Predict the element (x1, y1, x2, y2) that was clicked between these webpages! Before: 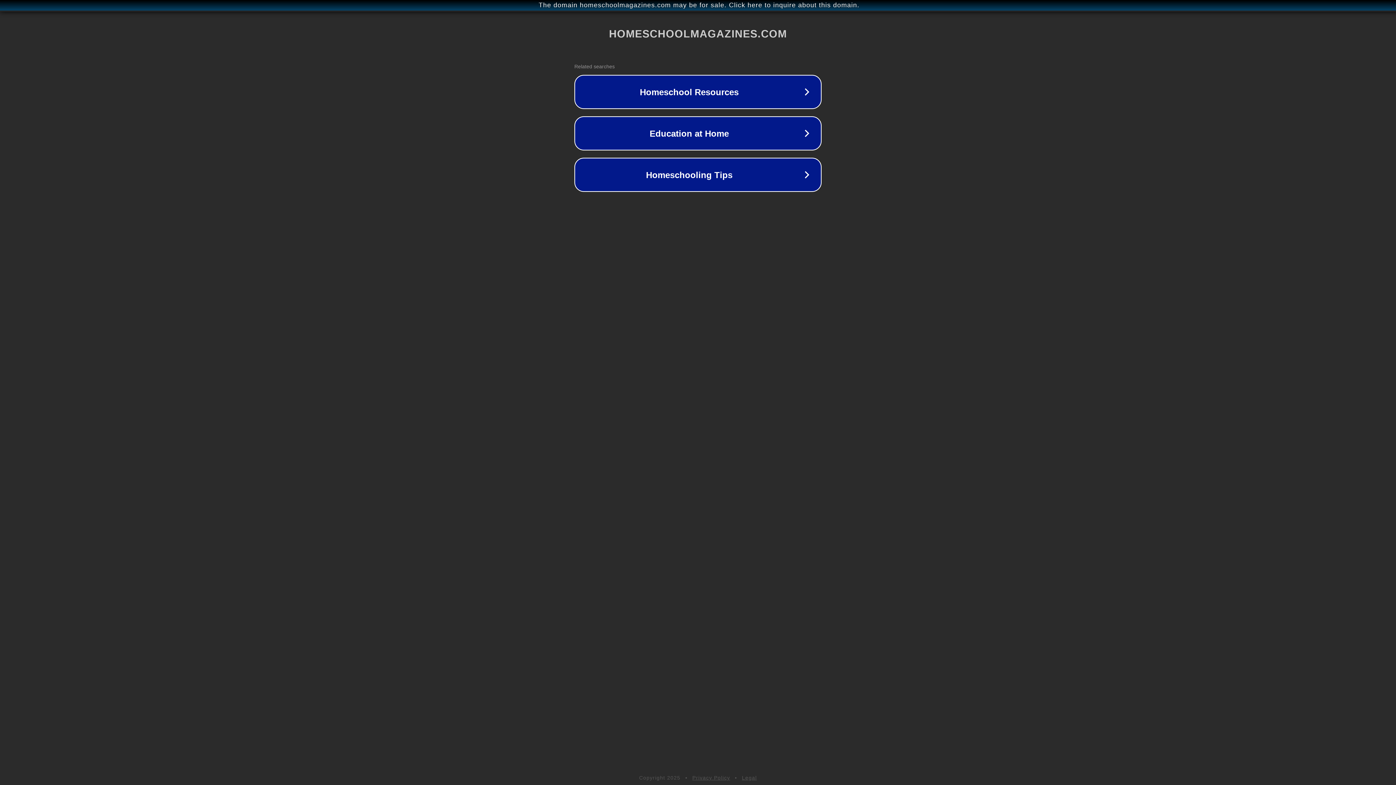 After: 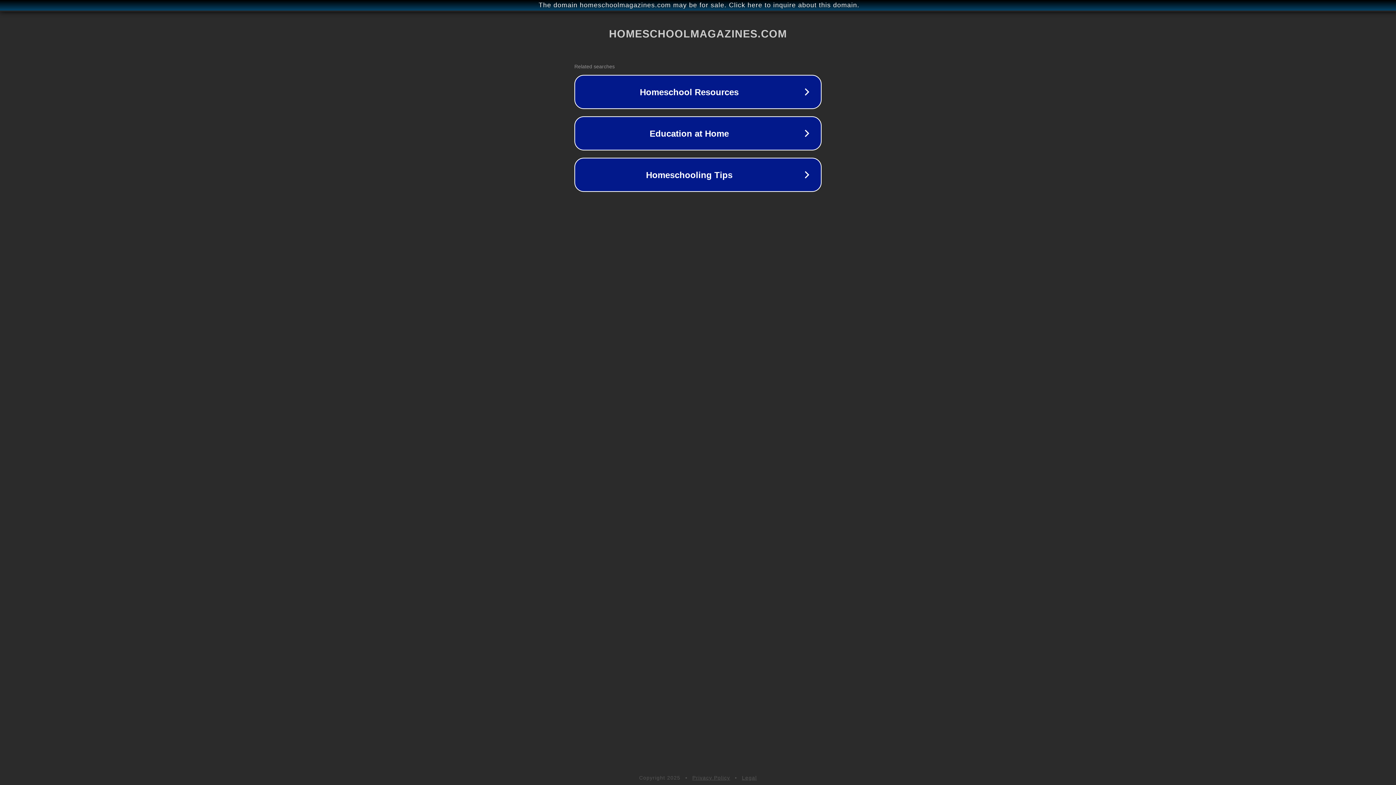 Action: label: Privacy Policy bbox: (692, 775, 730, 781)